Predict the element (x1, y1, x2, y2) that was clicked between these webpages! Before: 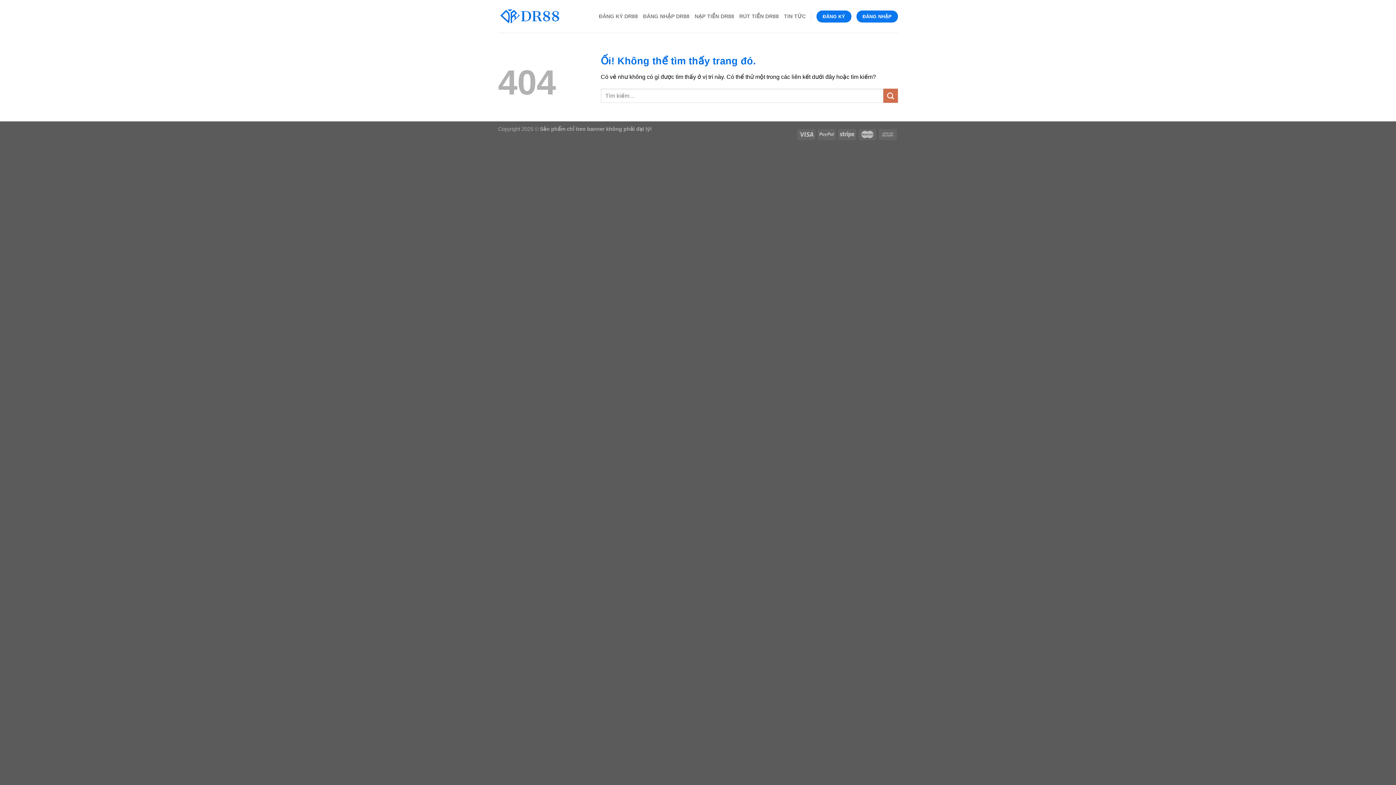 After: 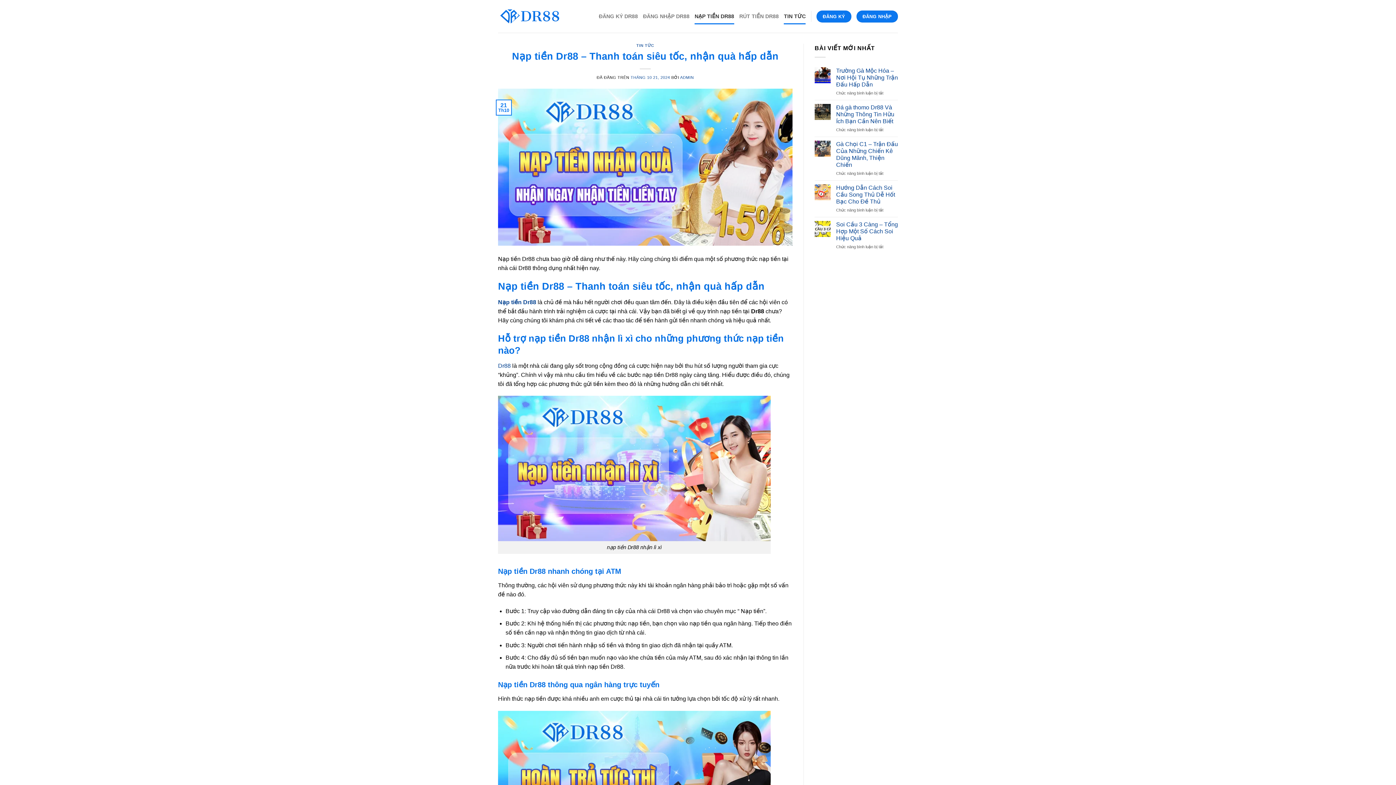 Action: label: NẠP TIỀN DR88 bbox: (694, 8, 734, 24)